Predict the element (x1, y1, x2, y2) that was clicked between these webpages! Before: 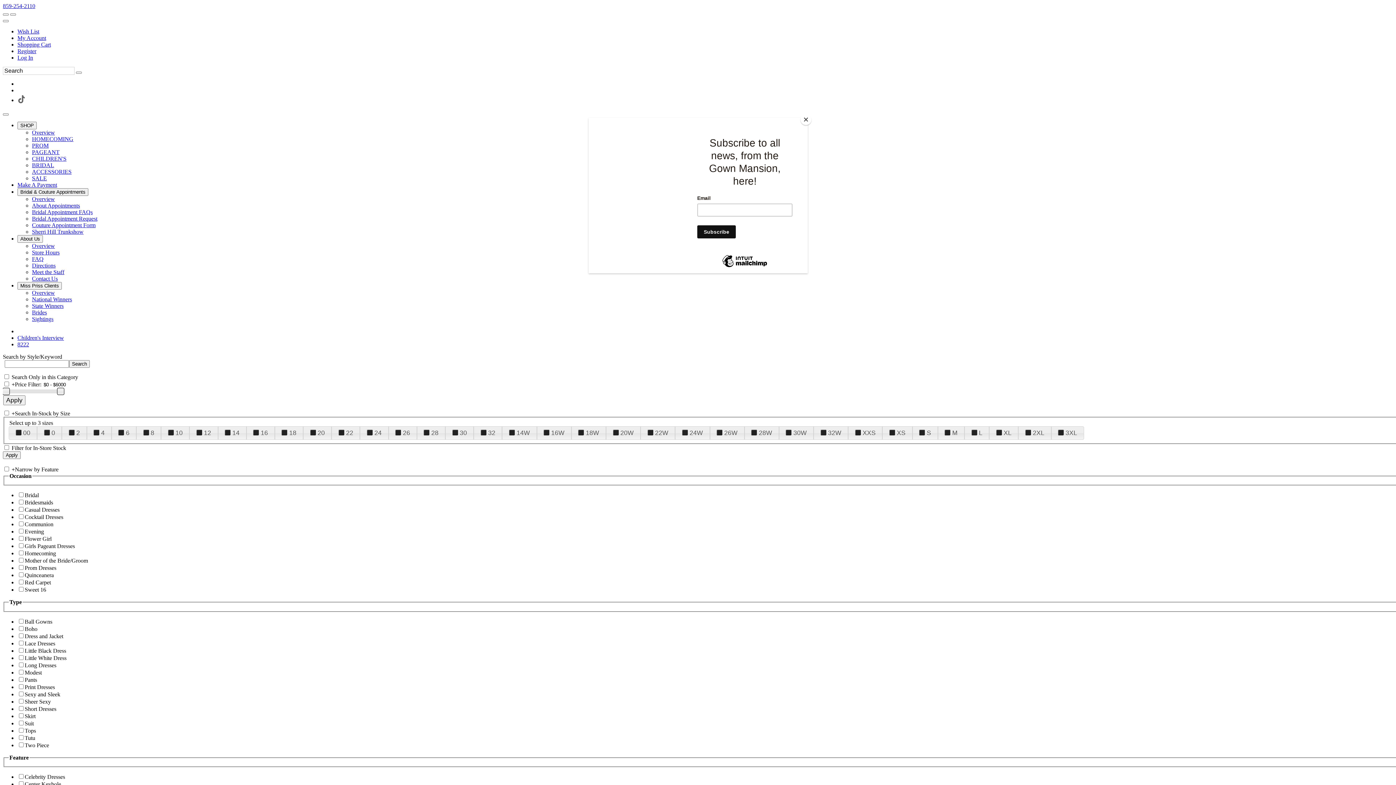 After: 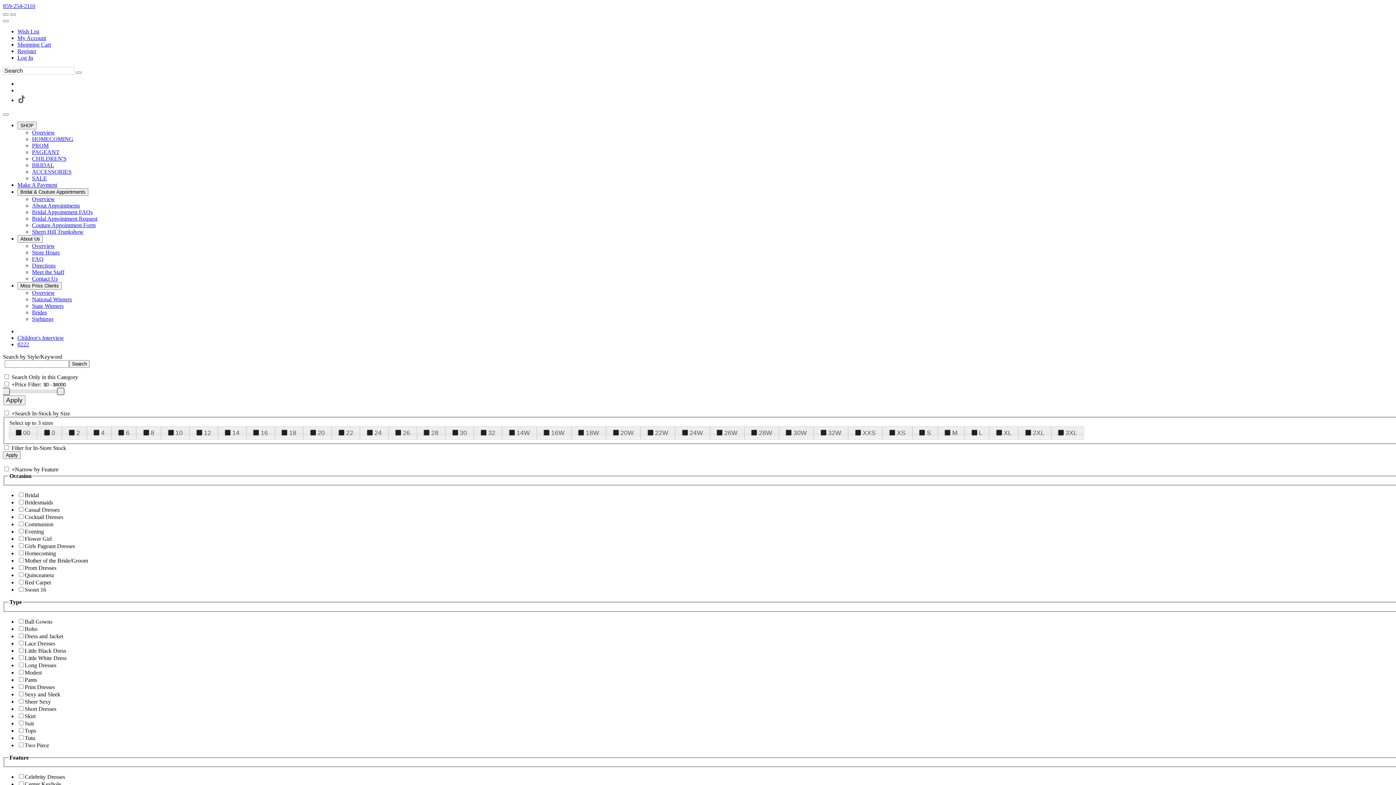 Action: bbox: (800, 114, 811, 125) label: Close